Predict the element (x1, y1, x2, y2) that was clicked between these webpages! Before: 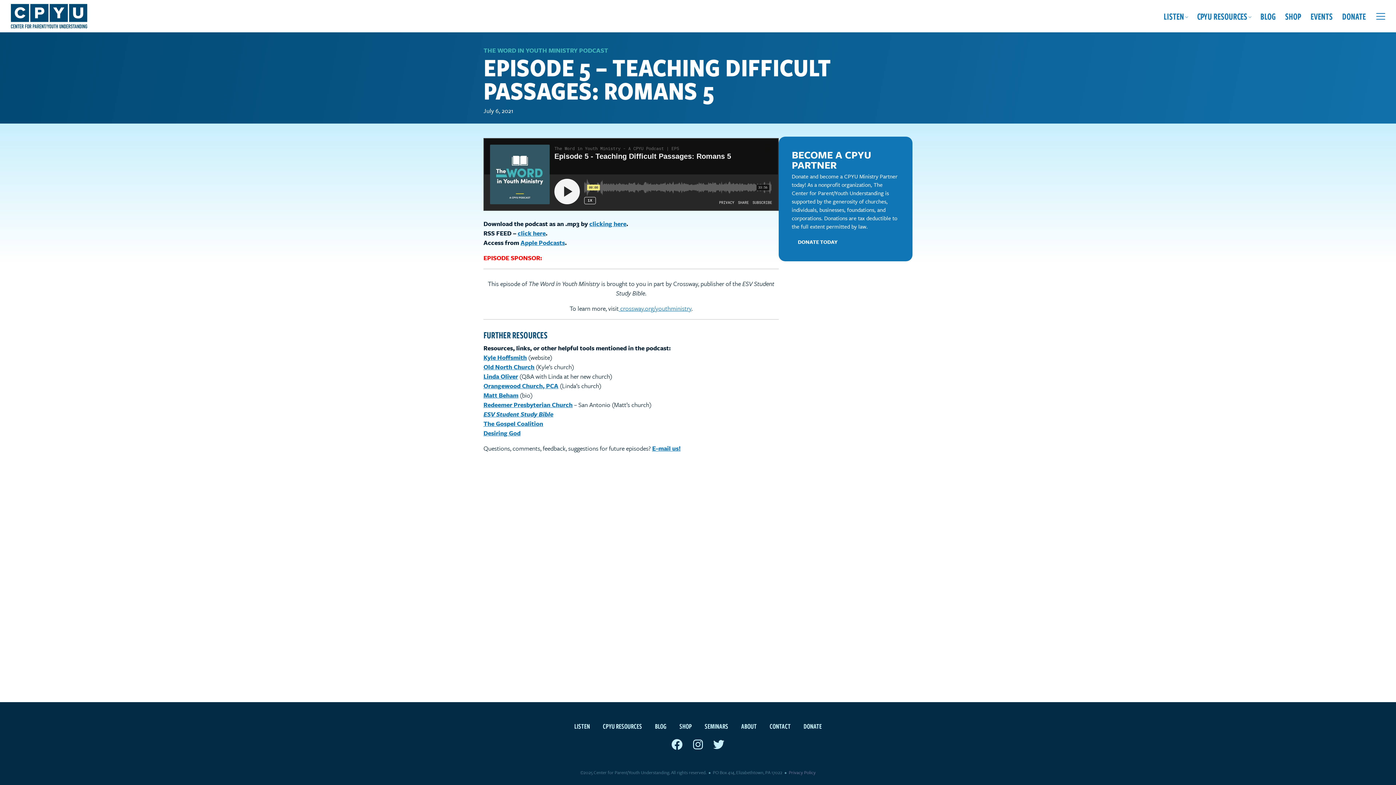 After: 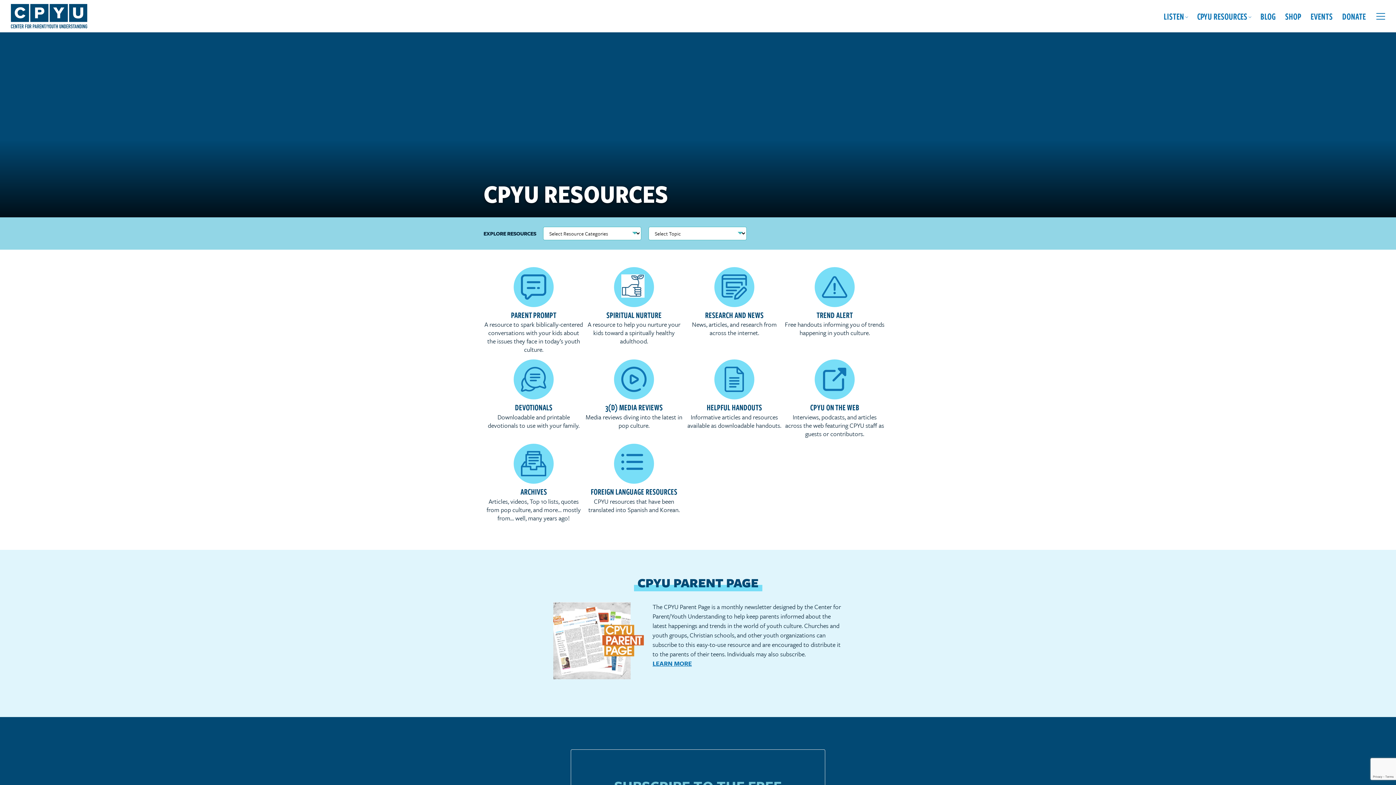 Action: label: CPYU RESOURCES bbox: (1193, 6, 1255, 25)